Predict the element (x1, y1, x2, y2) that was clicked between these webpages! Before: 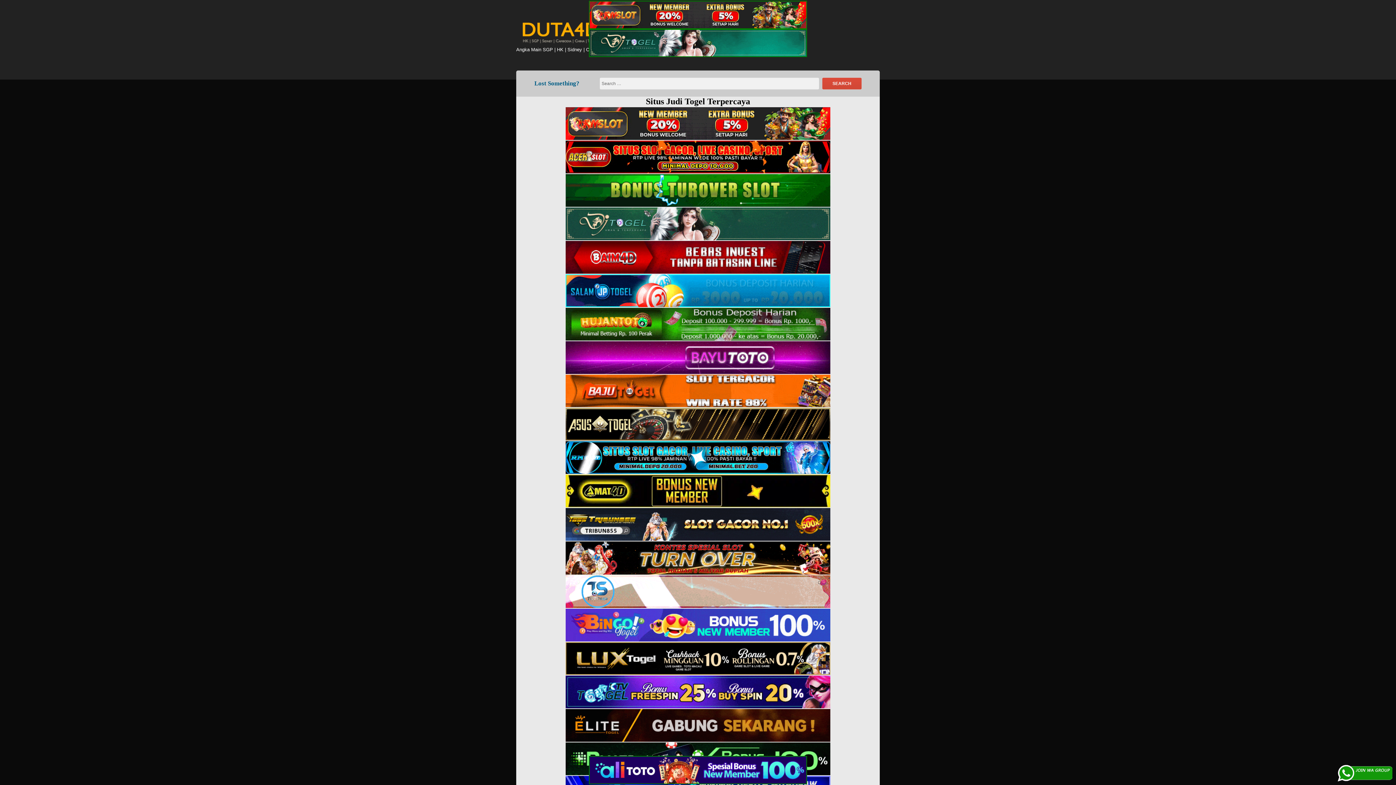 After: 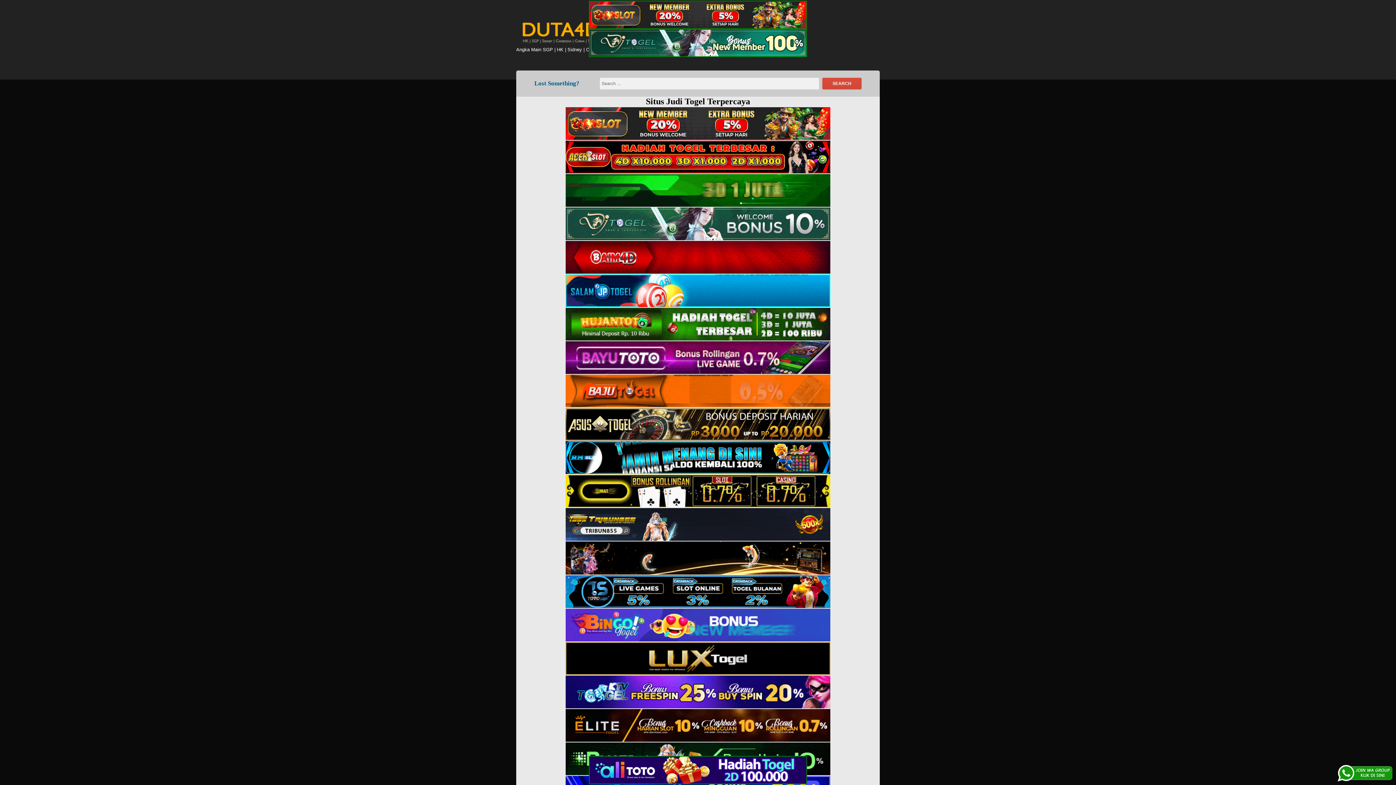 Action: label: SEARCH bbox: (822, 77, 861, 89)